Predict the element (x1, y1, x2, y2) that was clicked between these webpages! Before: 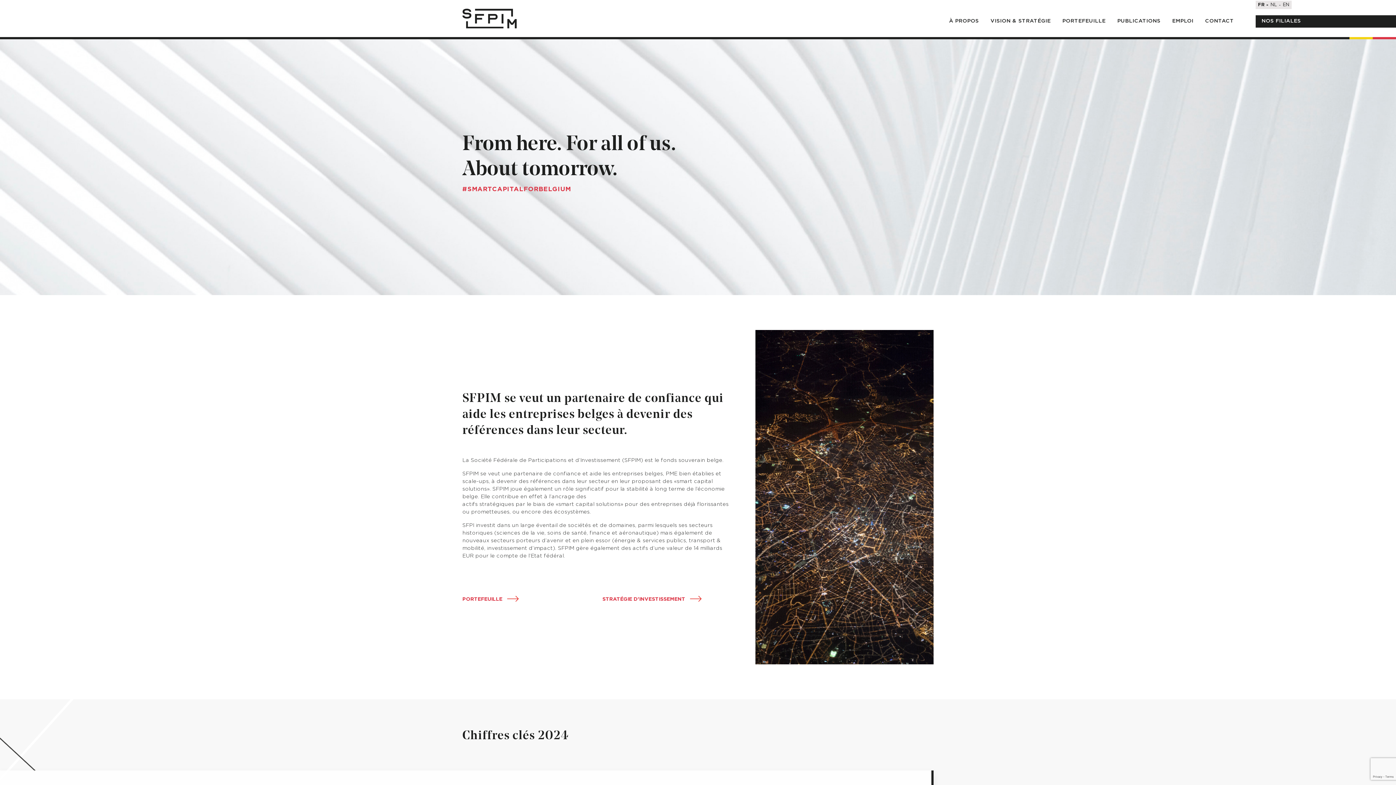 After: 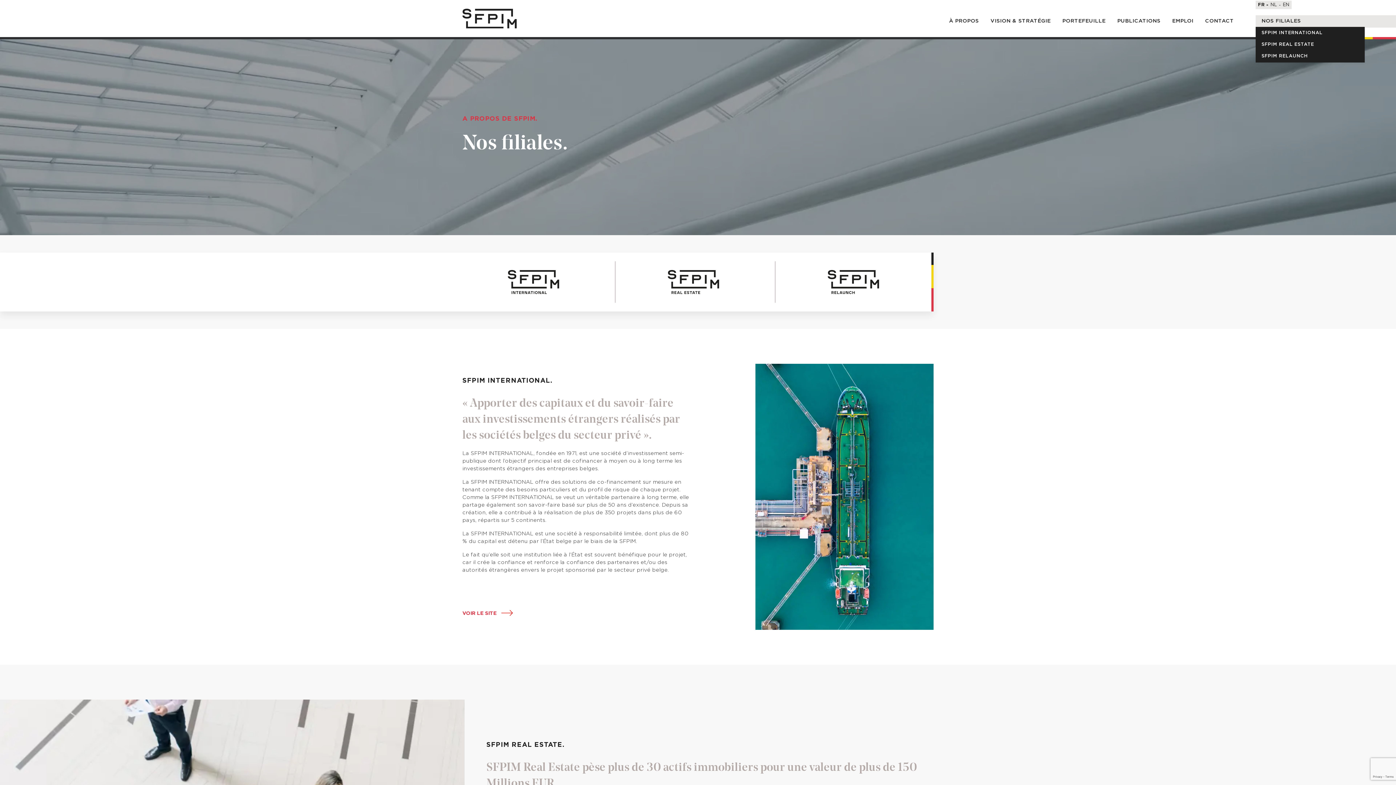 Action: label: NOS FILIALES bbox: (1256, 15, 1307, 27)